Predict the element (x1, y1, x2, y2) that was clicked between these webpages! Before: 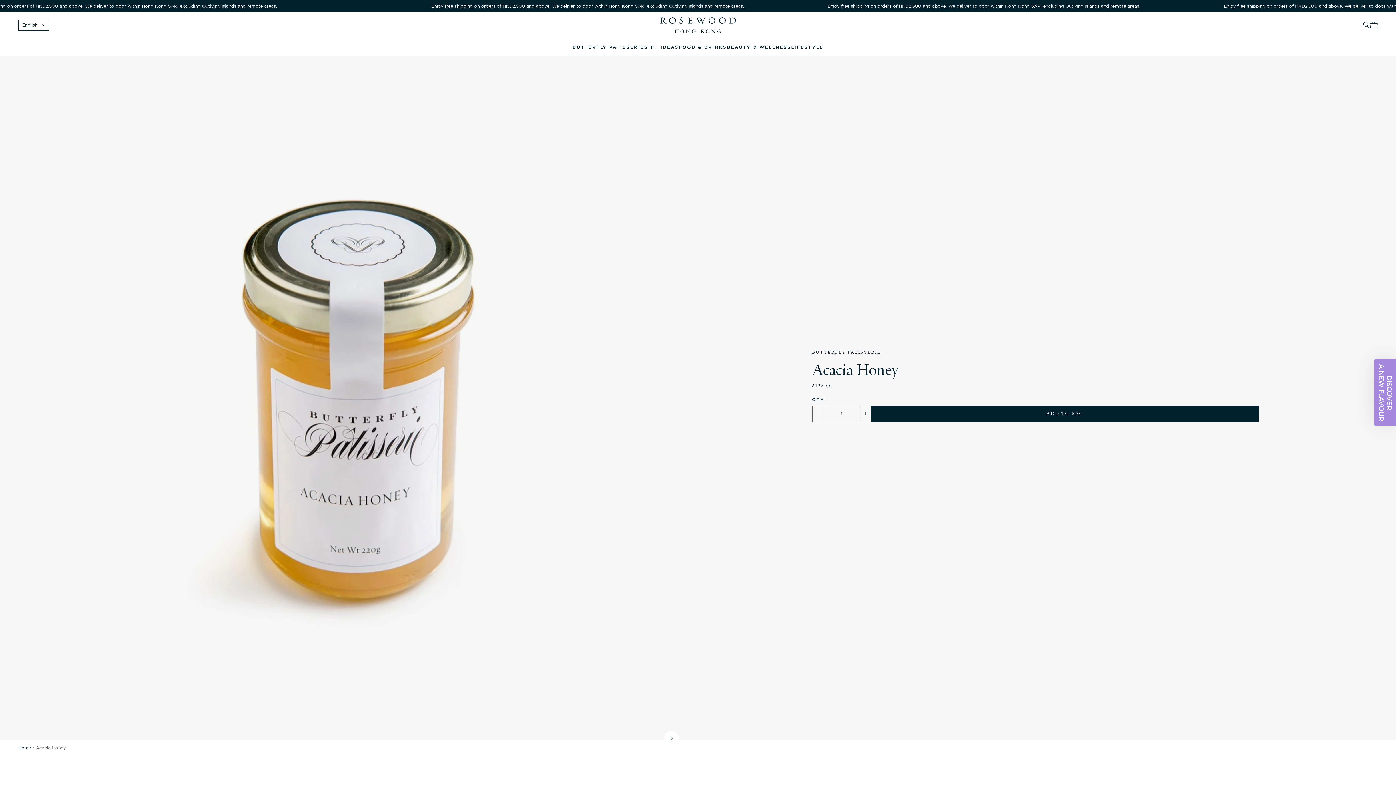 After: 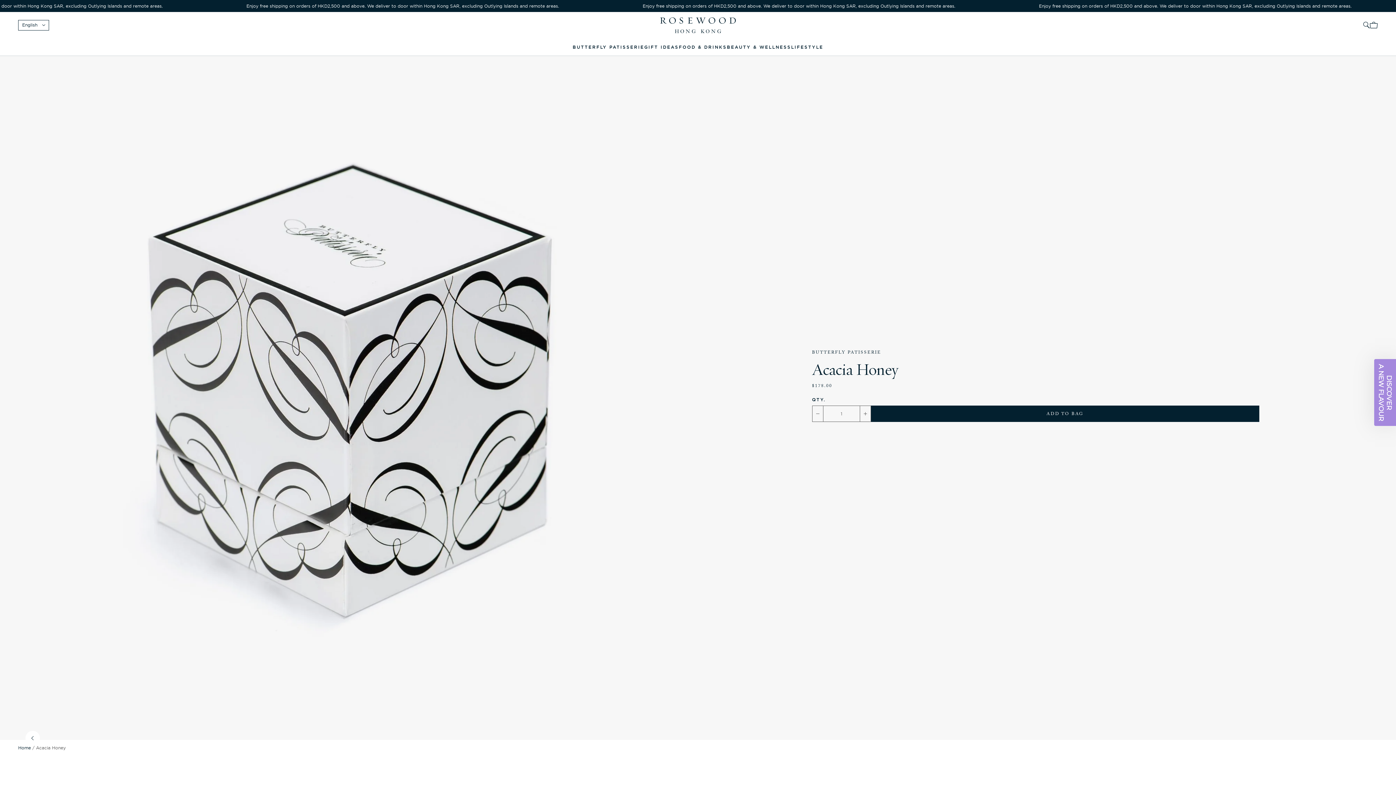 Action: bbox: (664, 731, 679, 745) label: Next